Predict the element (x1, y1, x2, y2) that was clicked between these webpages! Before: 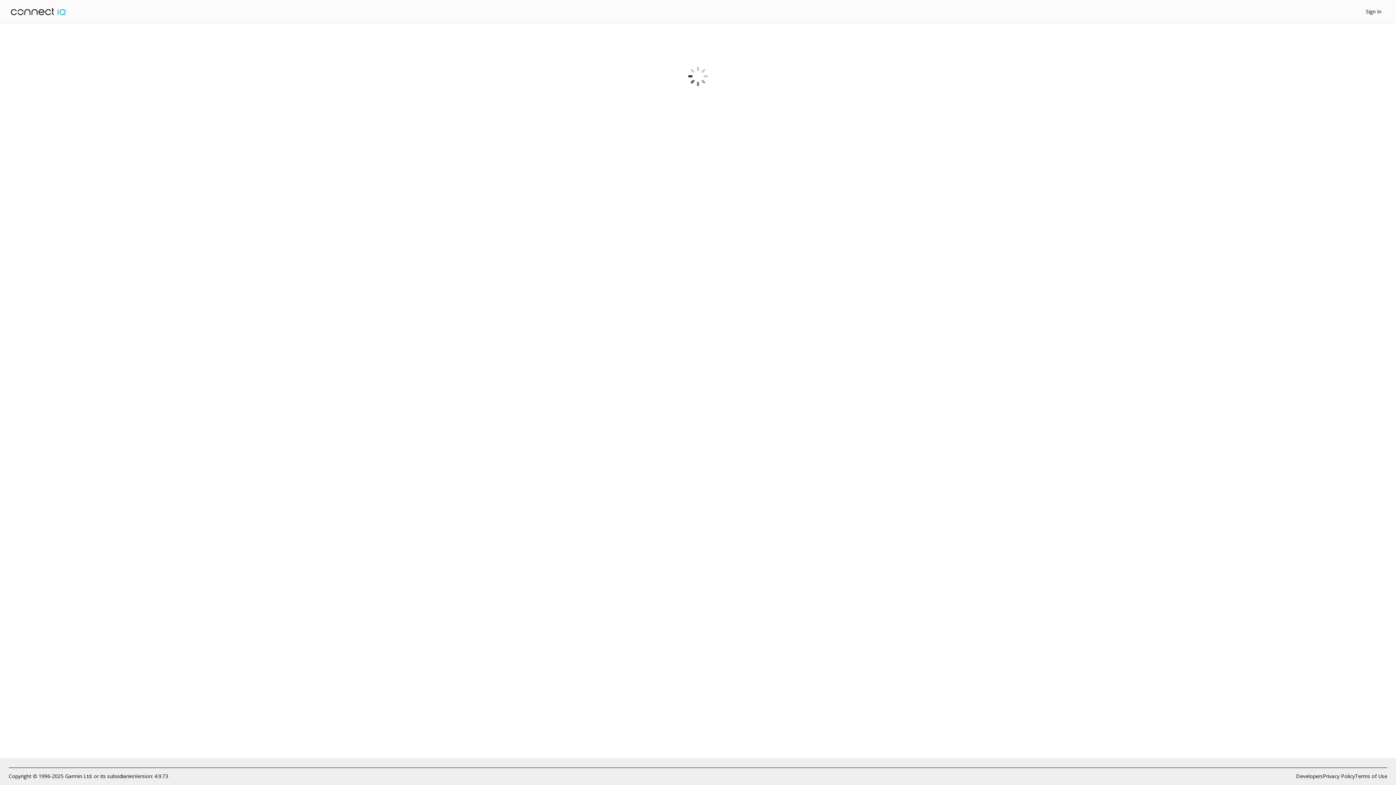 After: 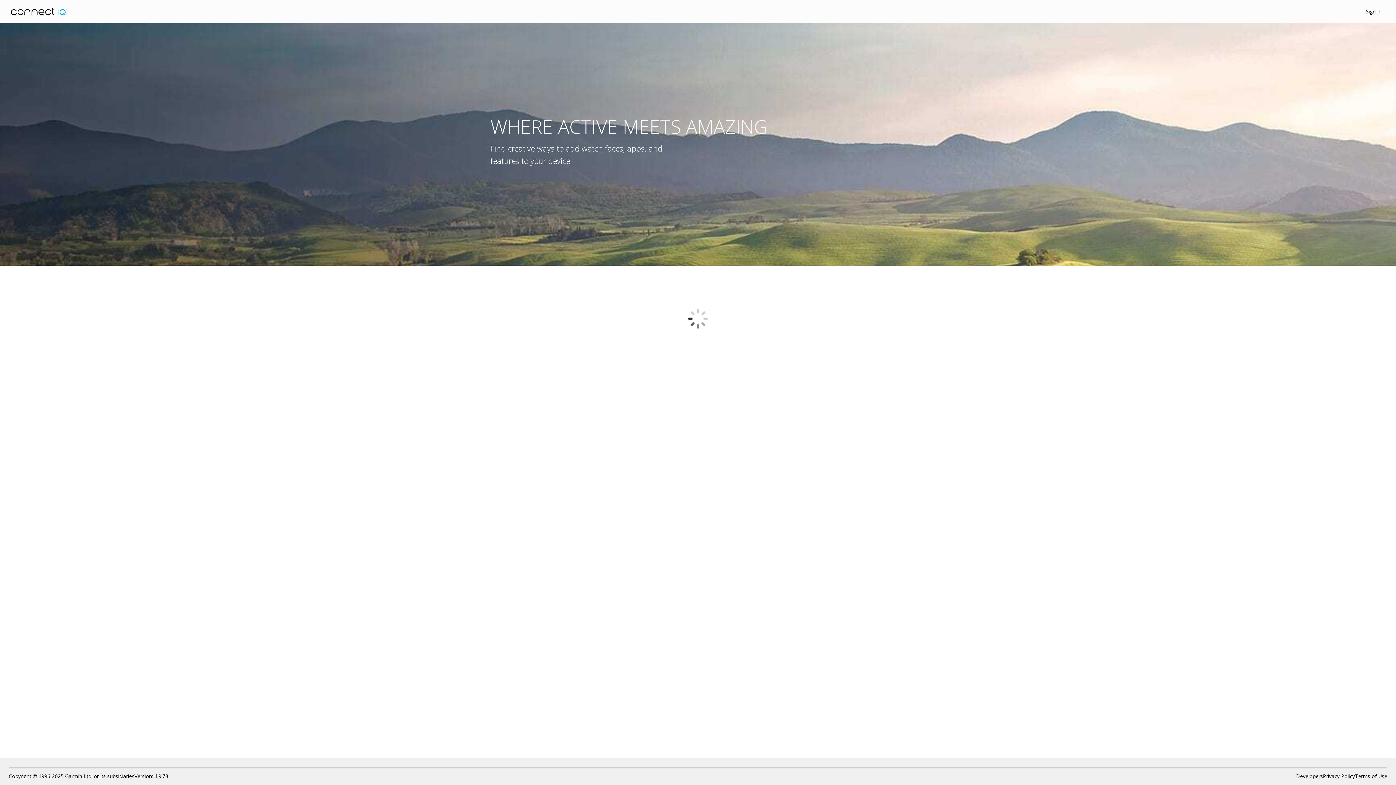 Action: bbox: (10, 7, 67, 15)